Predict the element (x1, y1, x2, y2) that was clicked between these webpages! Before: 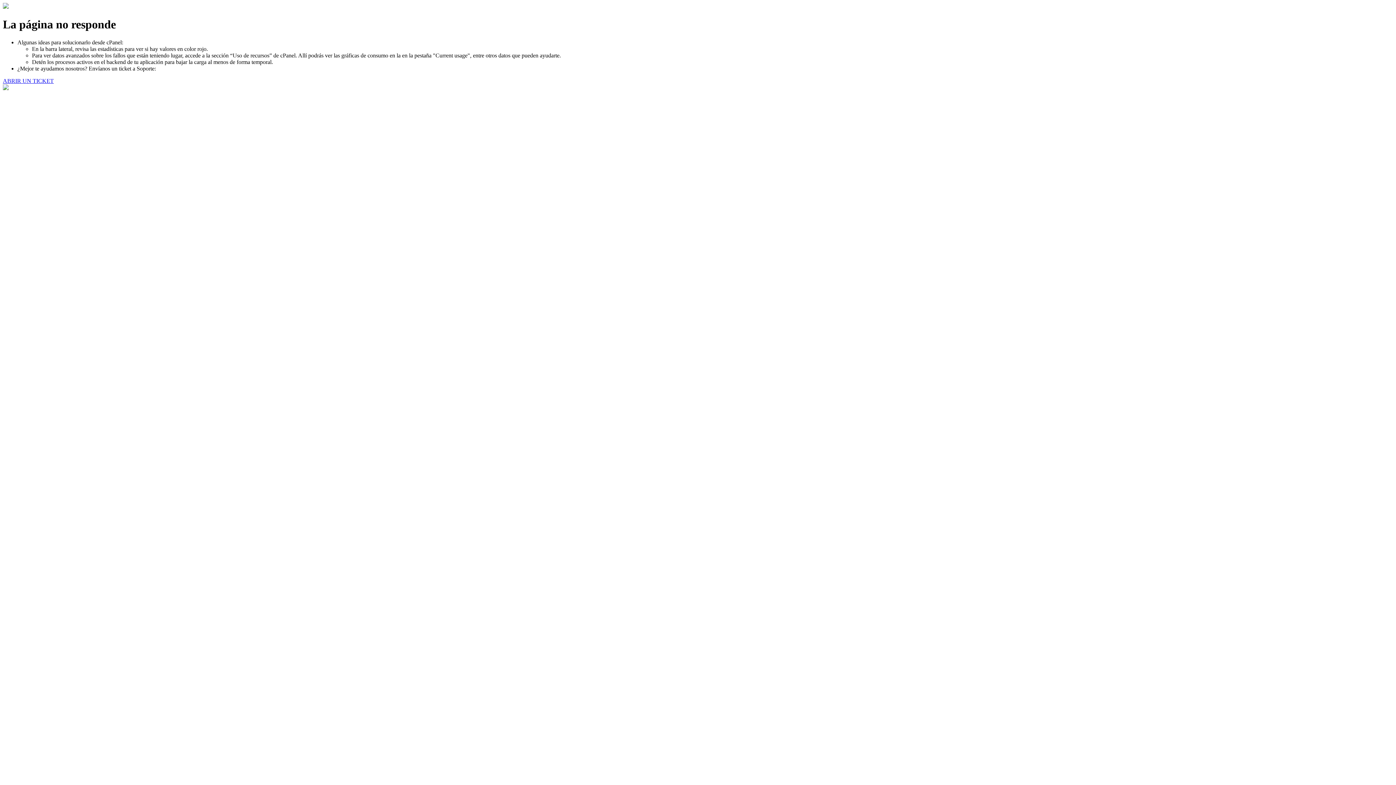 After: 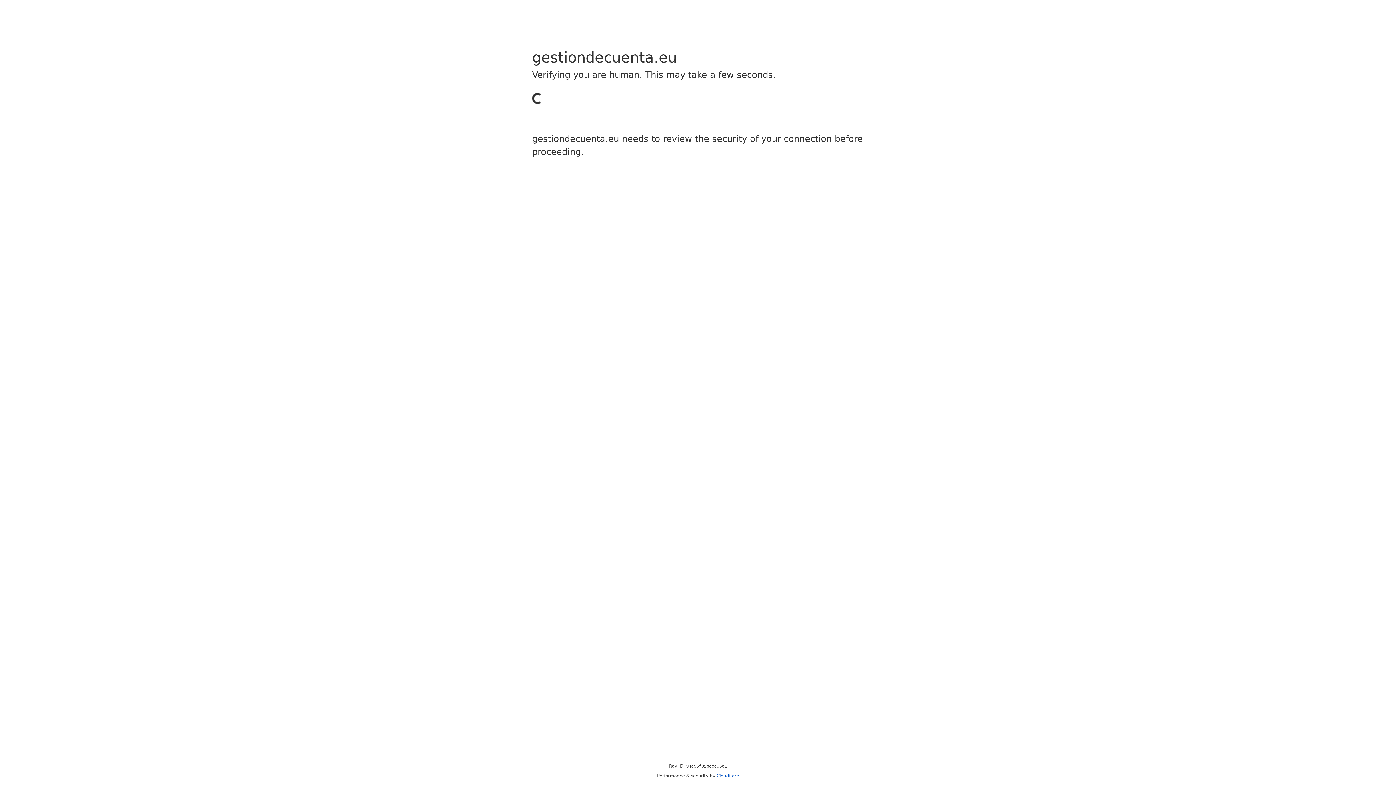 Action: label: ABRIR UN TICKET bbox: (2, 77, 53, 83)